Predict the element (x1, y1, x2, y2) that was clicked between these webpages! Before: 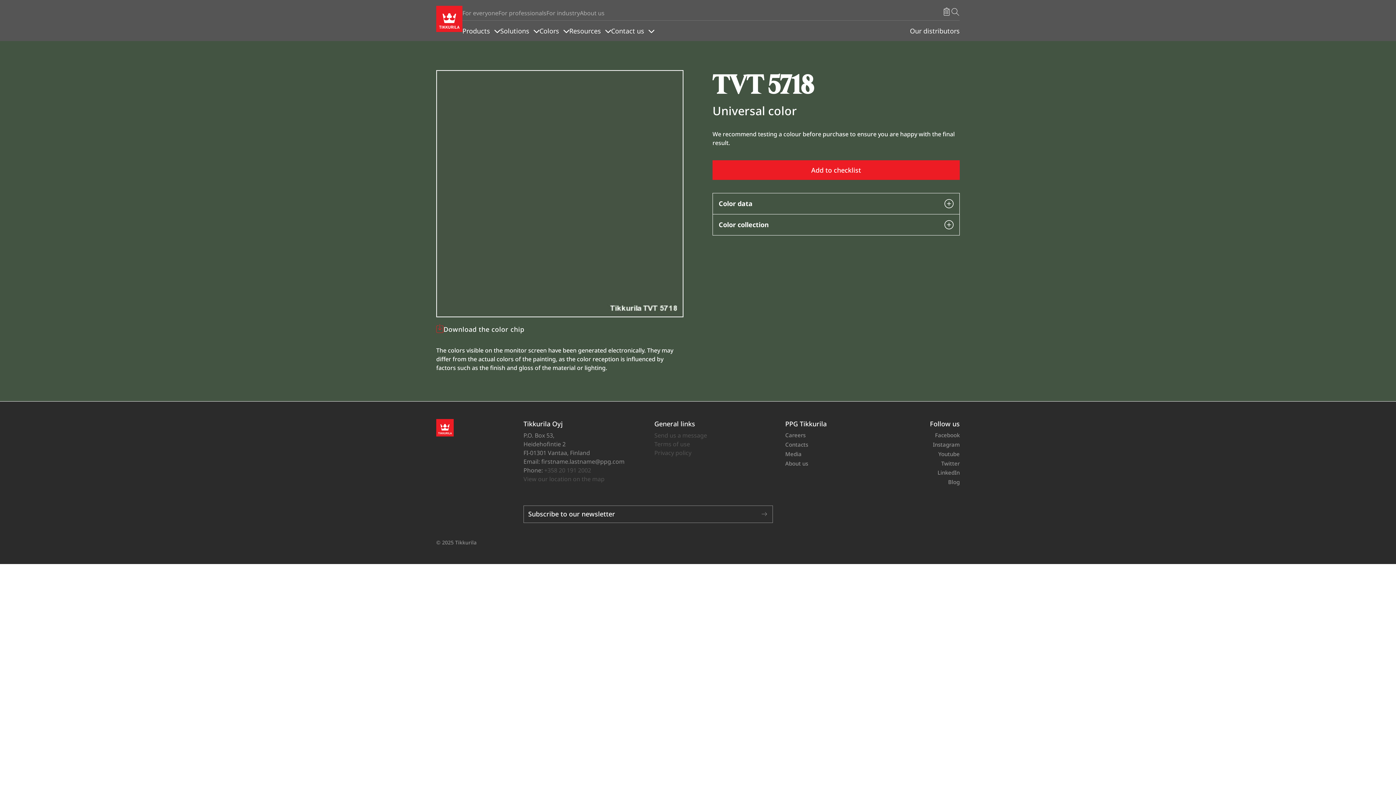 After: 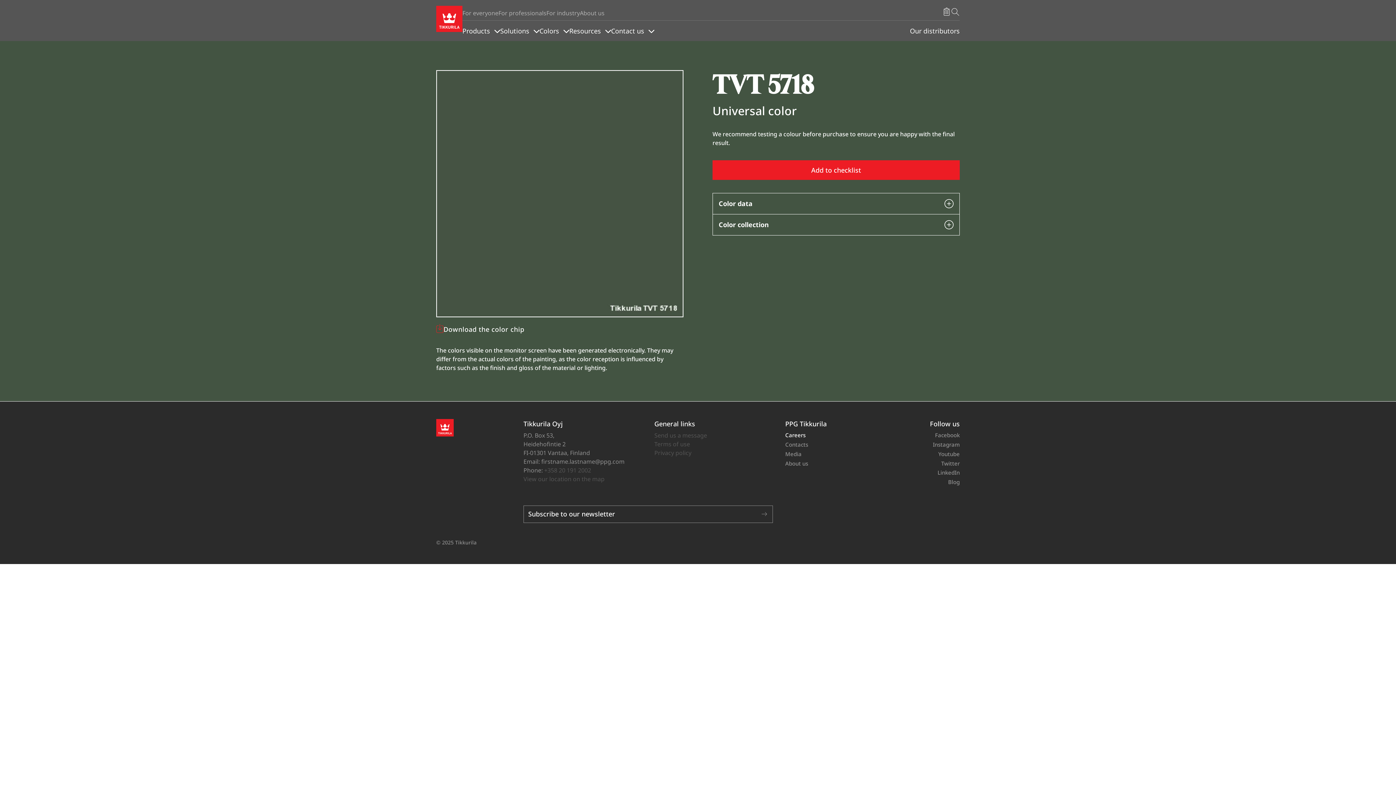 Action: bbox: (785, 431, 872, 439) label: Careers